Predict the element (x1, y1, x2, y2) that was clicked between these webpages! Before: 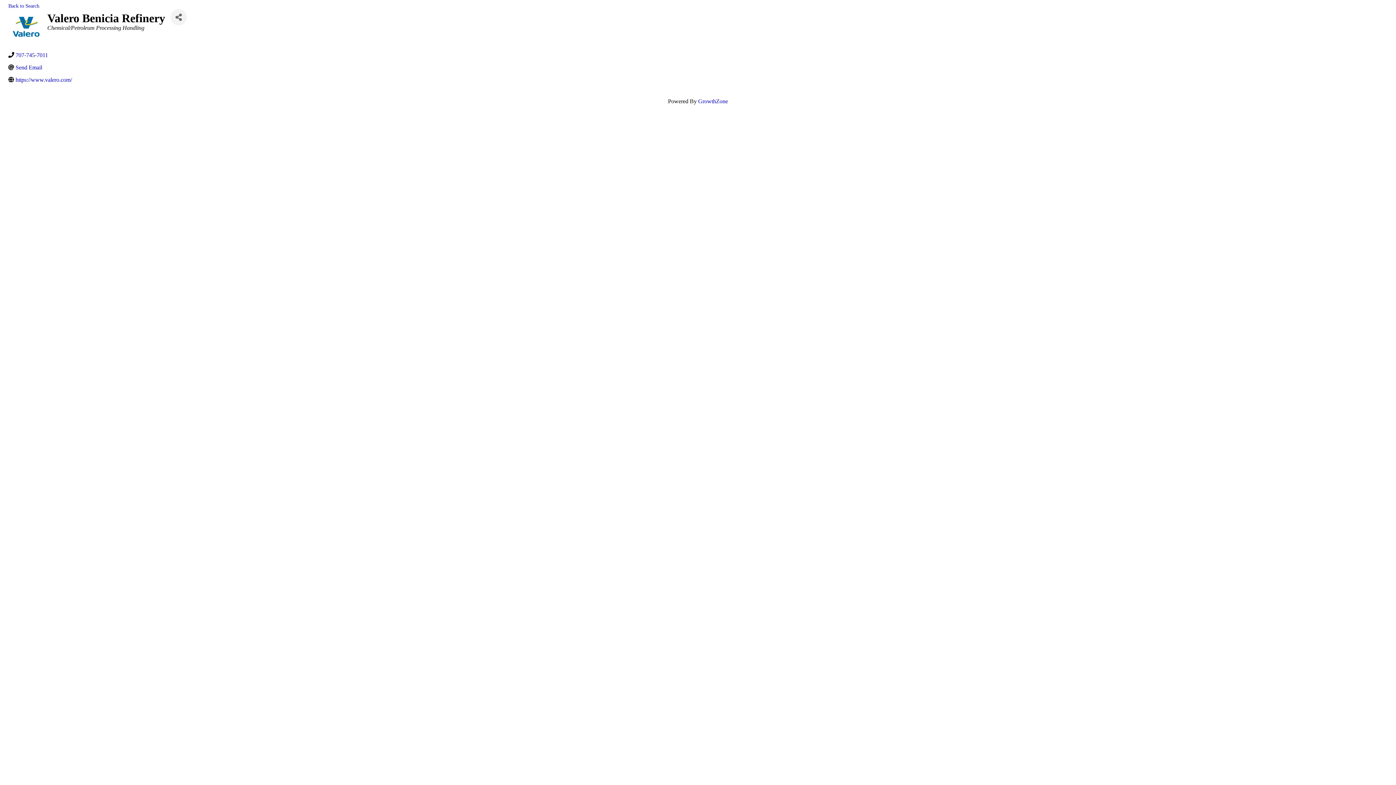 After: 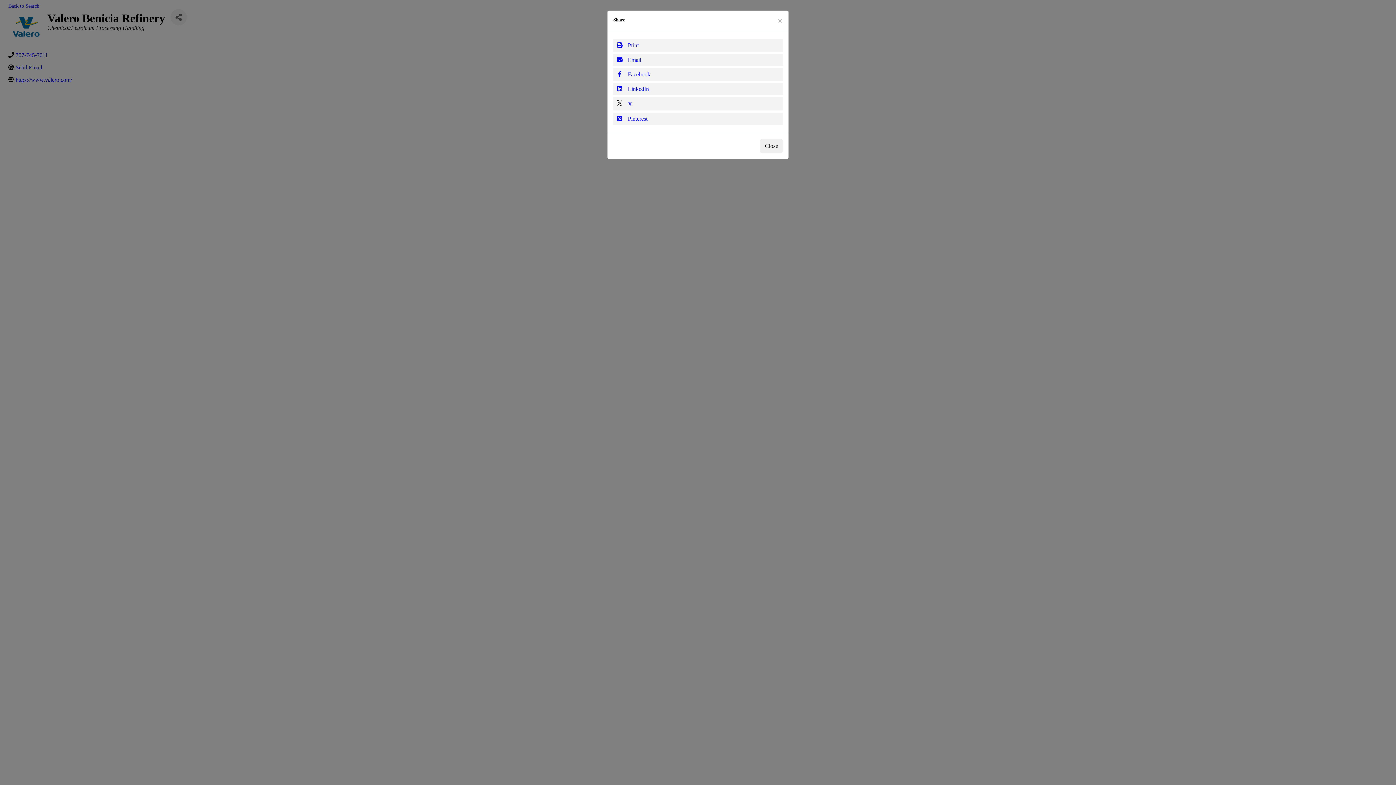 Action: label: Share bbox: (170, 9, 187, 25)